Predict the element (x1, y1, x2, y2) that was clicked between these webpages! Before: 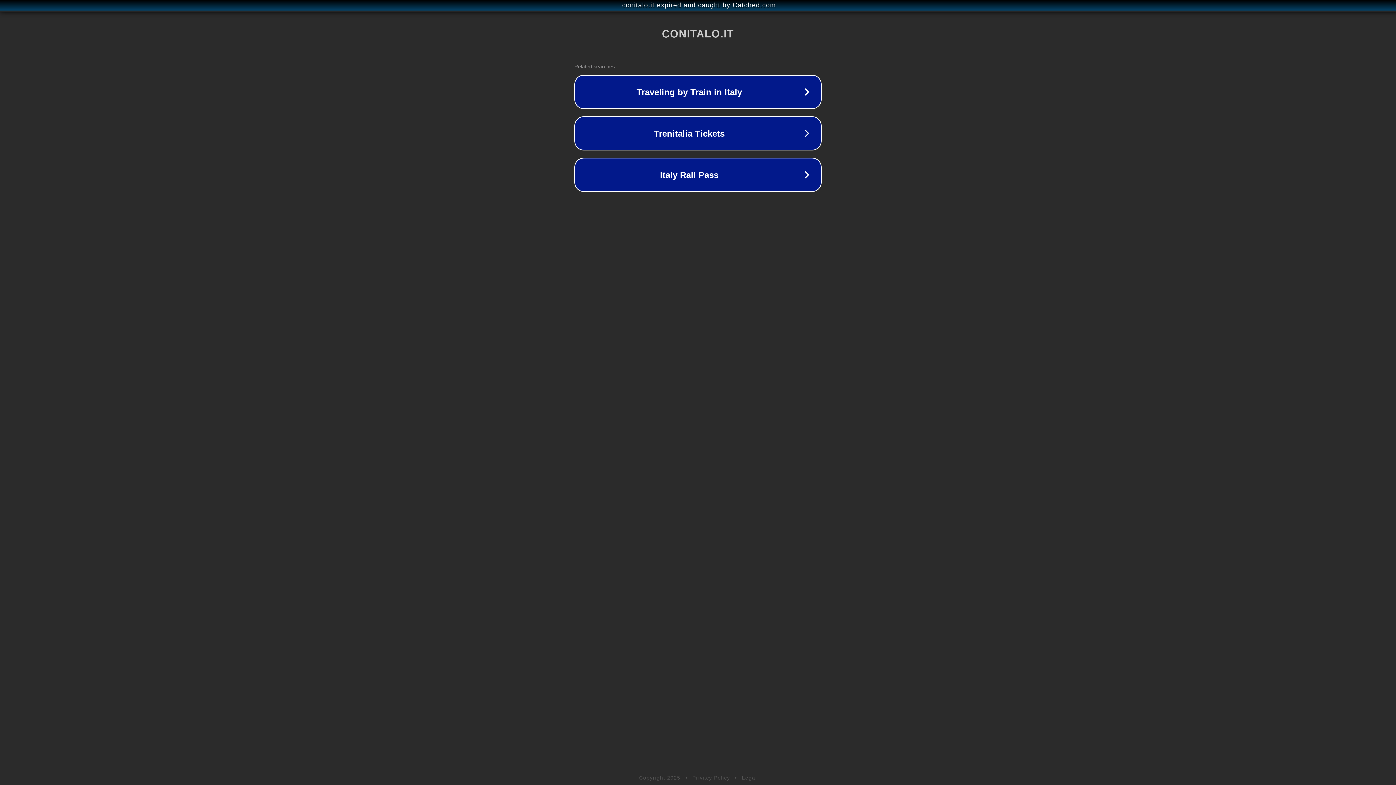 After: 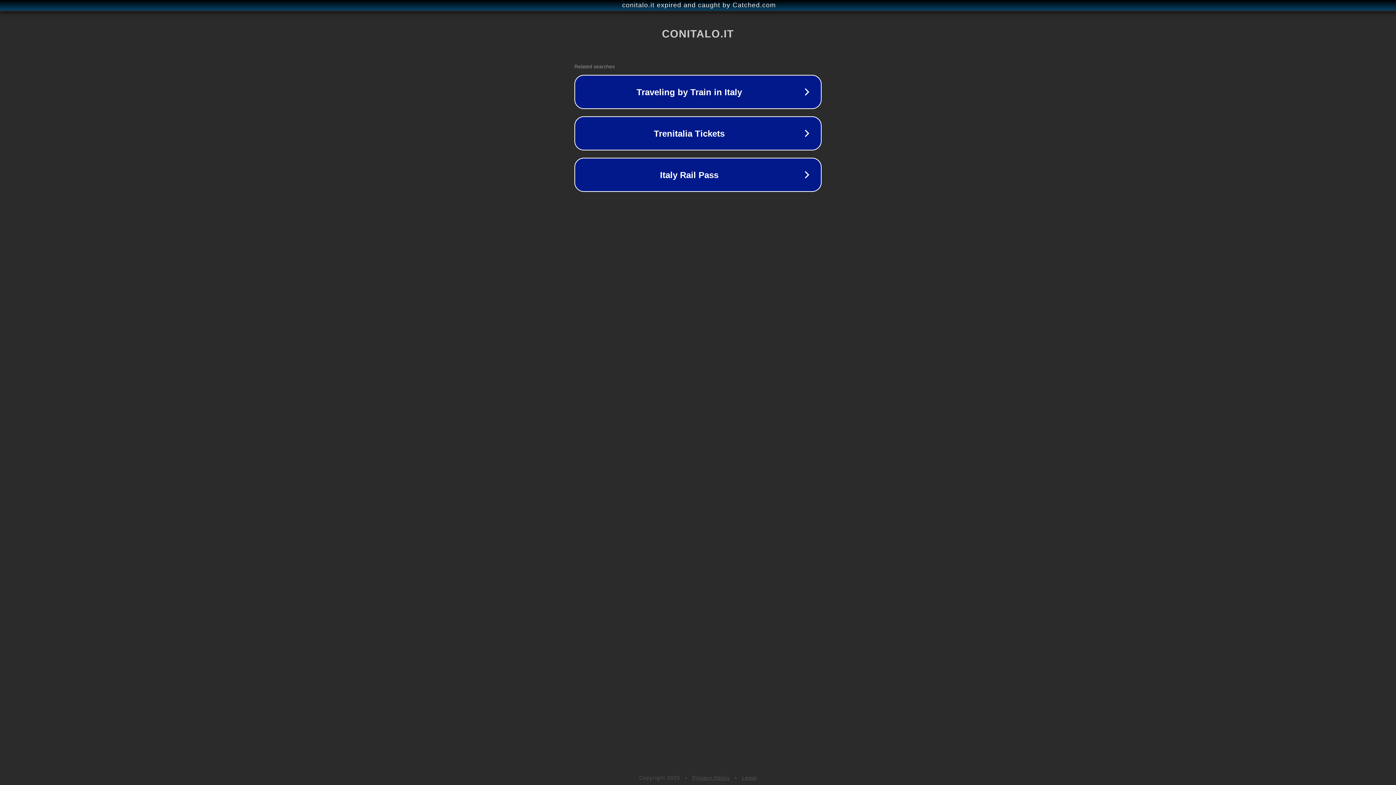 Action: bbox: (742, 775, 757, 781) label: Legal